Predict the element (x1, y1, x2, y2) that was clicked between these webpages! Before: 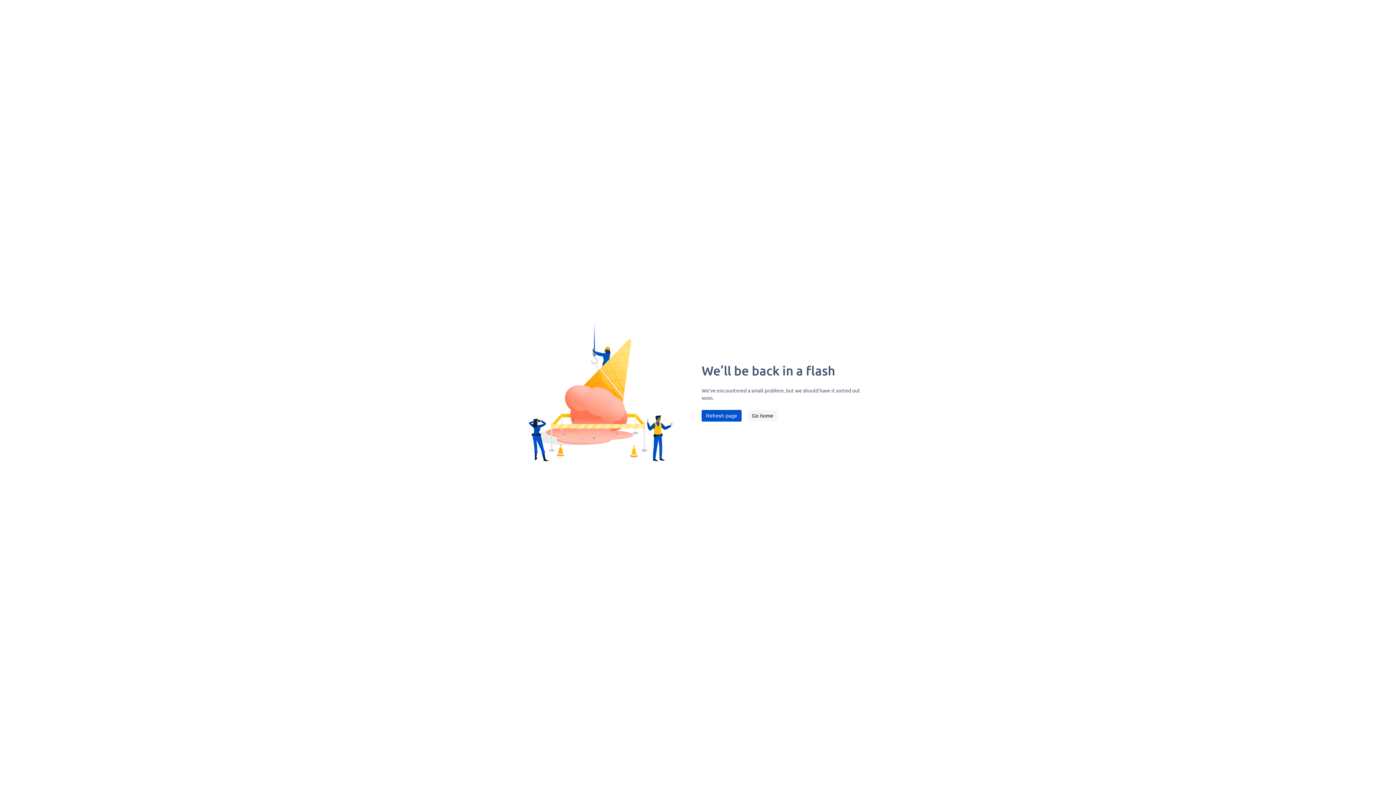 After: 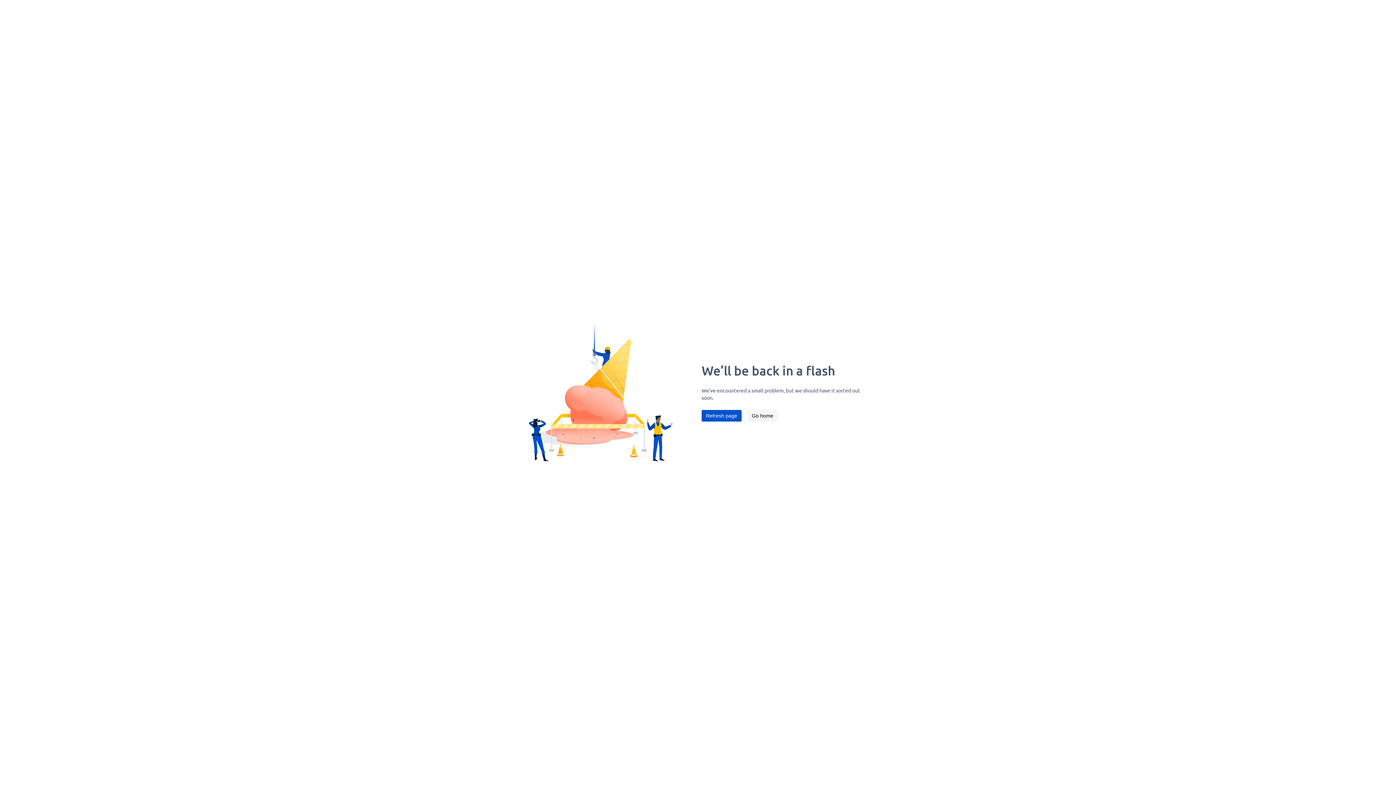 Action: label: Refresh page bbox: (701, 410, 741, 421)